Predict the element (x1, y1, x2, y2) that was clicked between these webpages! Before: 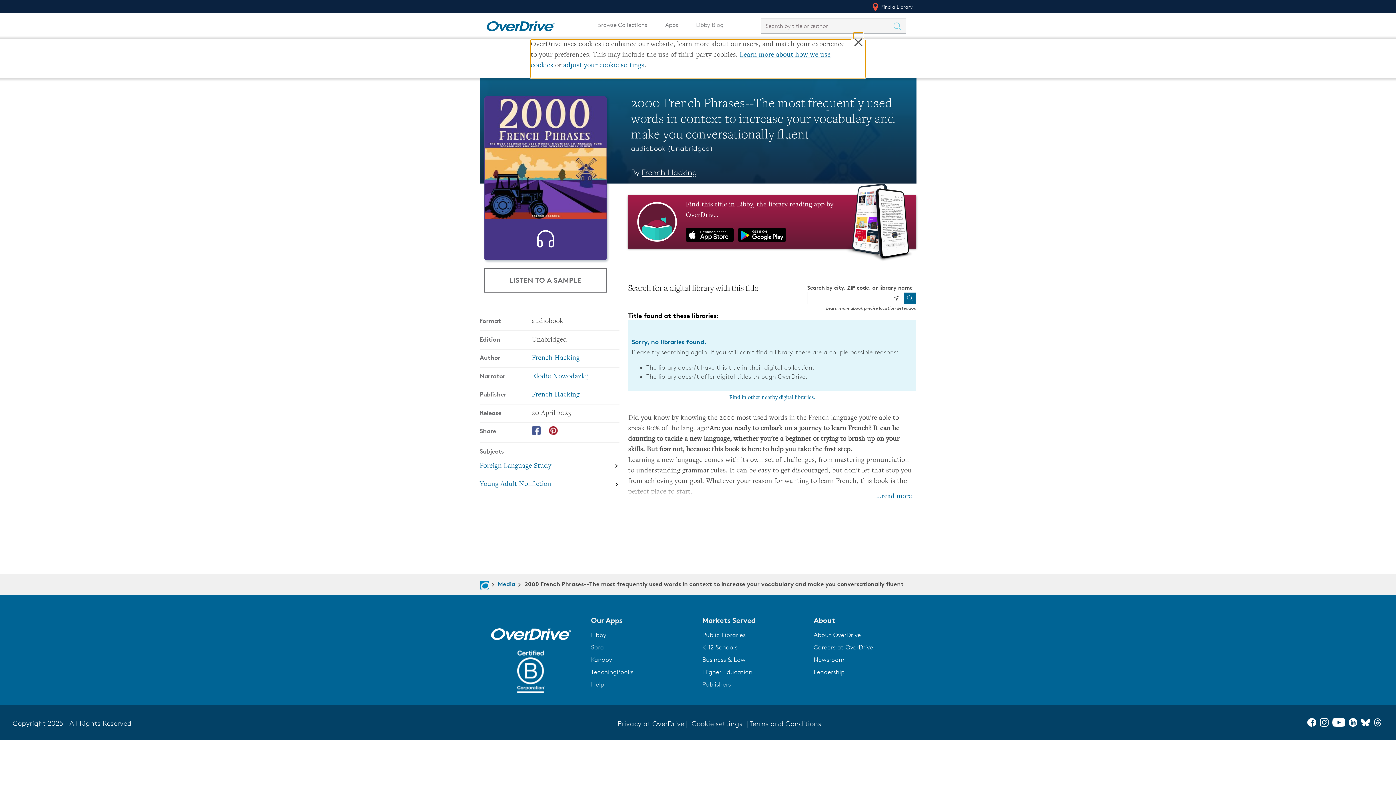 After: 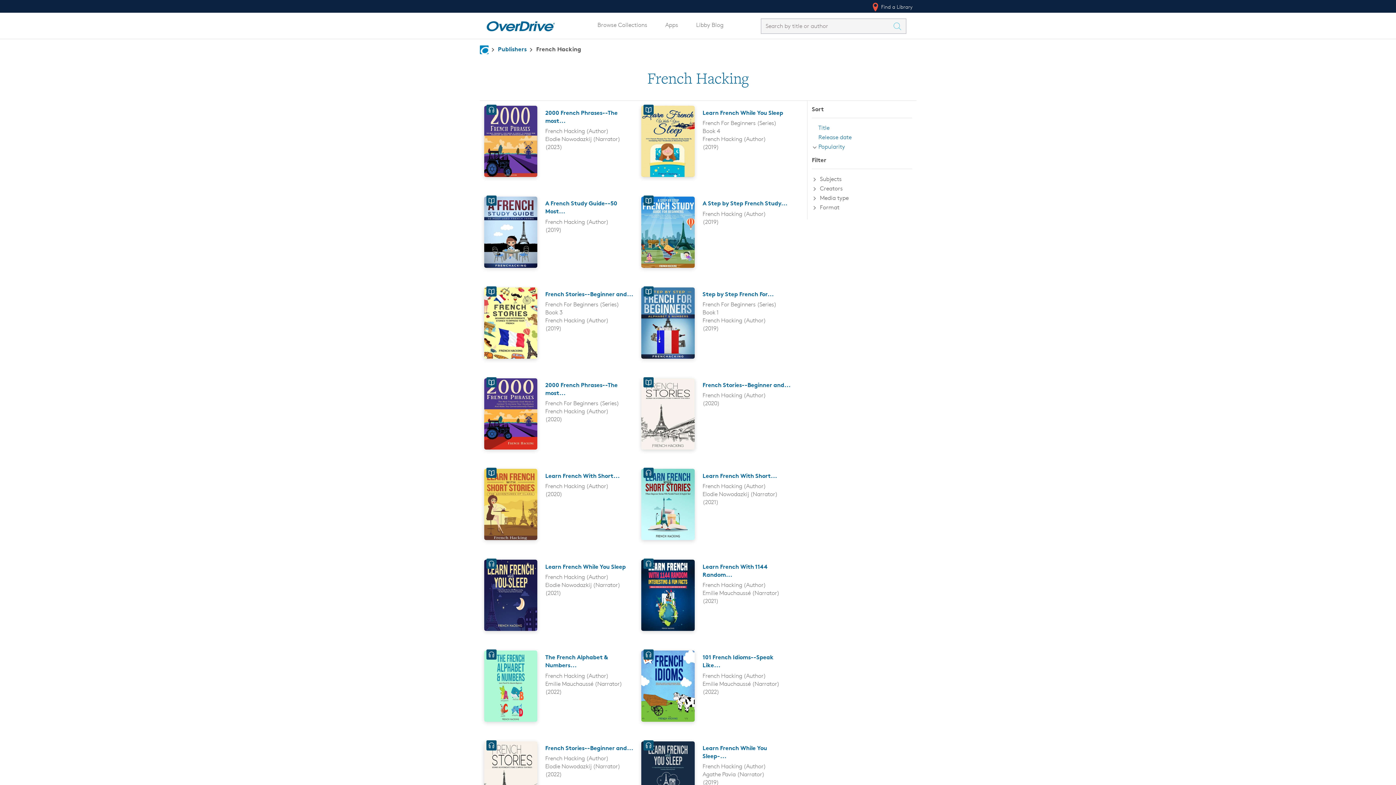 Action: label: Search by publisher, French Hacking bbox: (531, 391, 579, 398)